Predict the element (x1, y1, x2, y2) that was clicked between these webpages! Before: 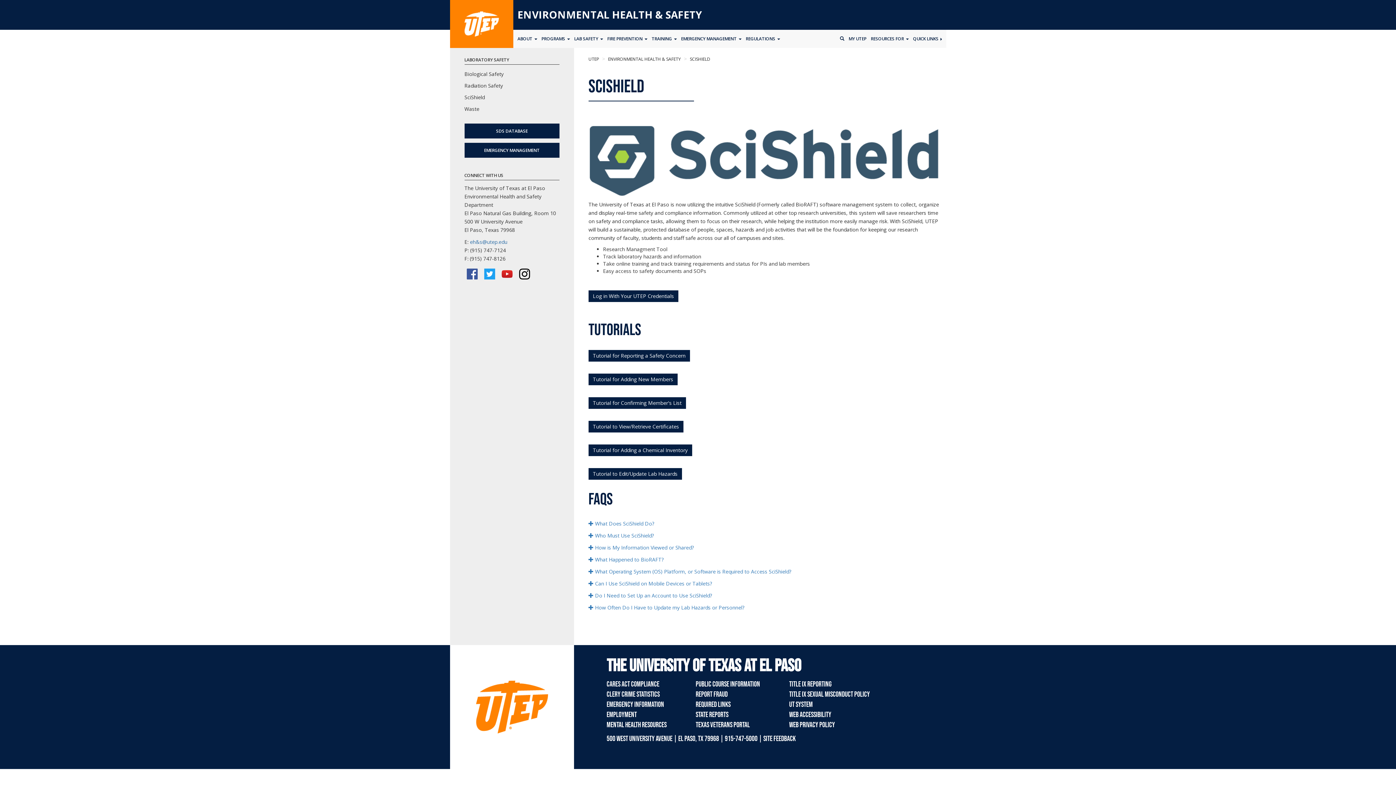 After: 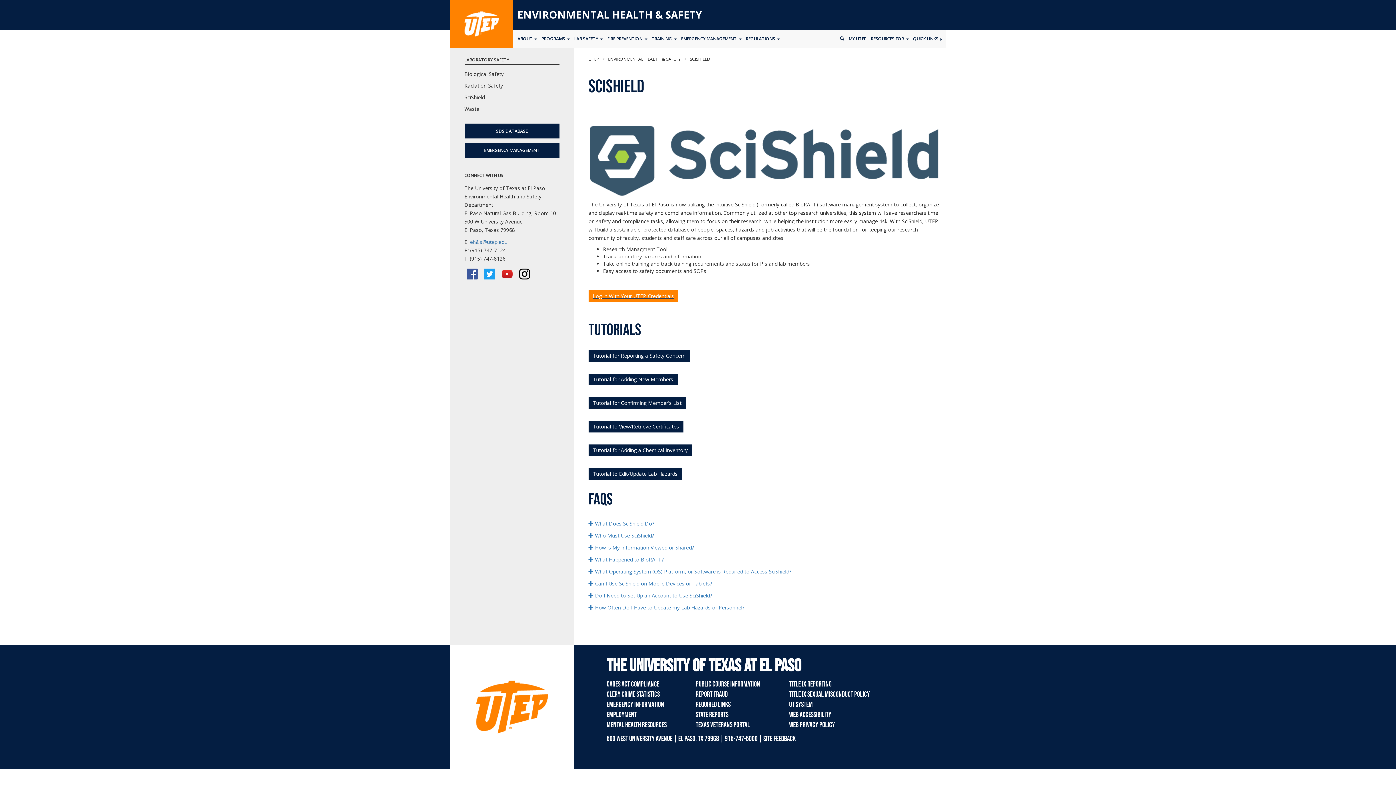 Action: bbox: (593, 292, 674, 299) label: Log in With Your UTEP Credentials